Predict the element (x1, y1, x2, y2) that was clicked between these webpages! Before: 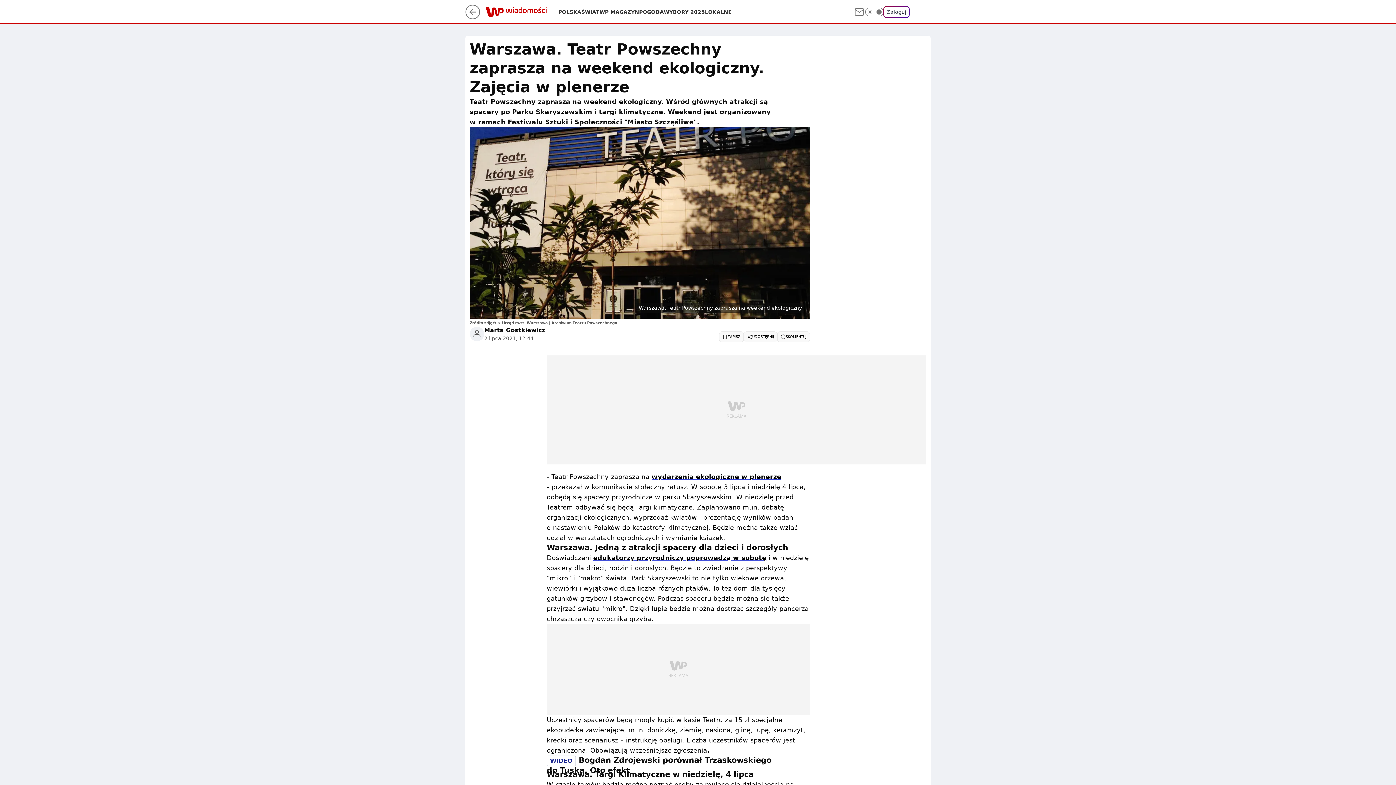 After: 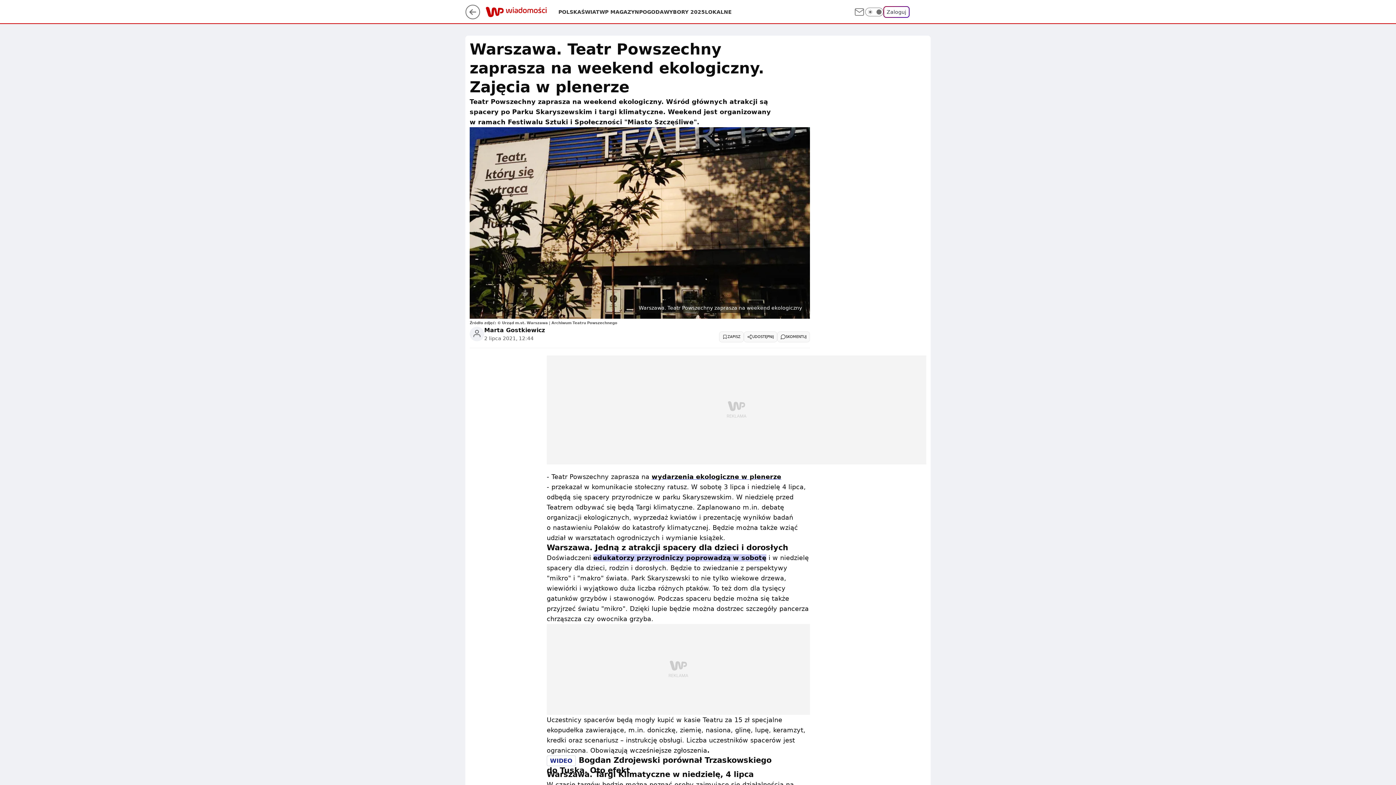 Action: label: edukatorzy przyrodniczy poprowadzą w sobotę bbox: (593, 554, 766, 561)